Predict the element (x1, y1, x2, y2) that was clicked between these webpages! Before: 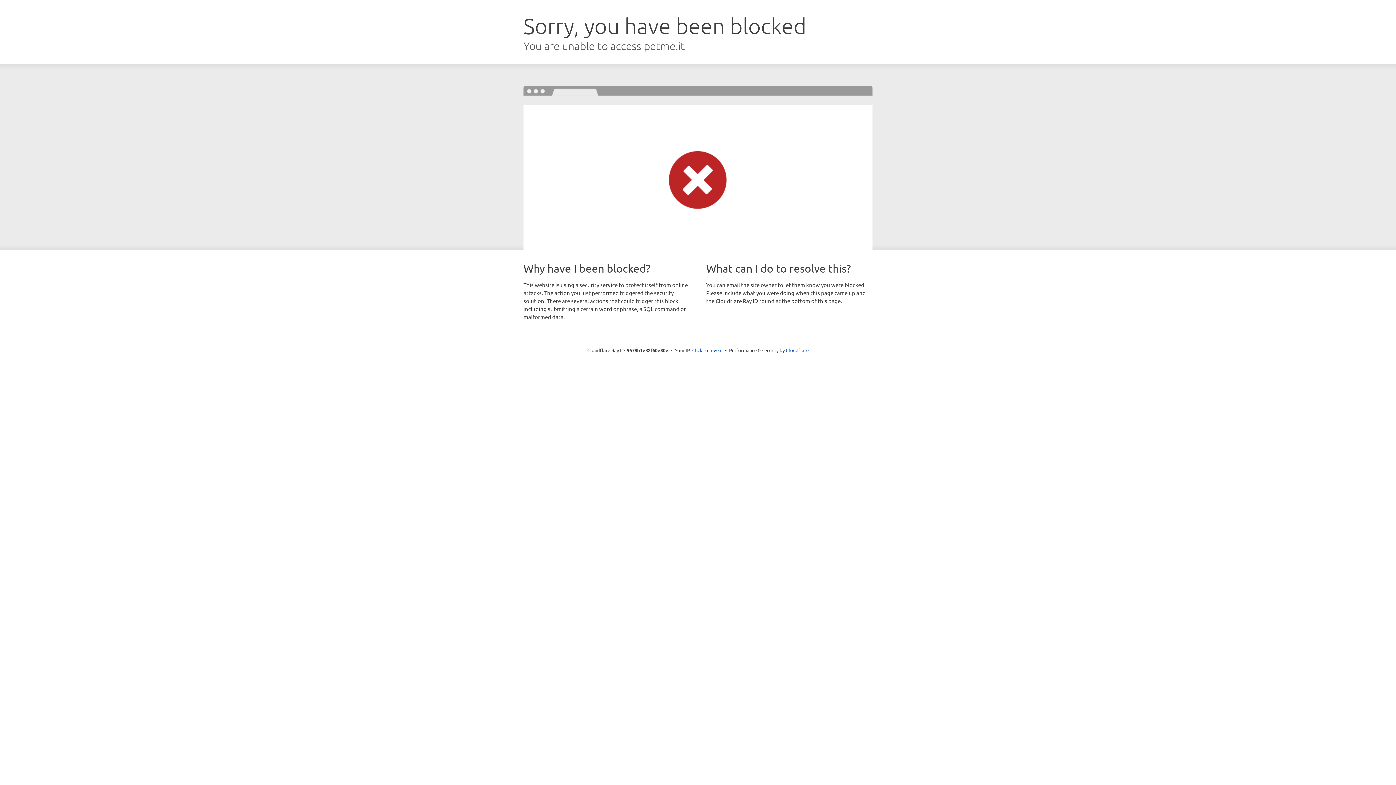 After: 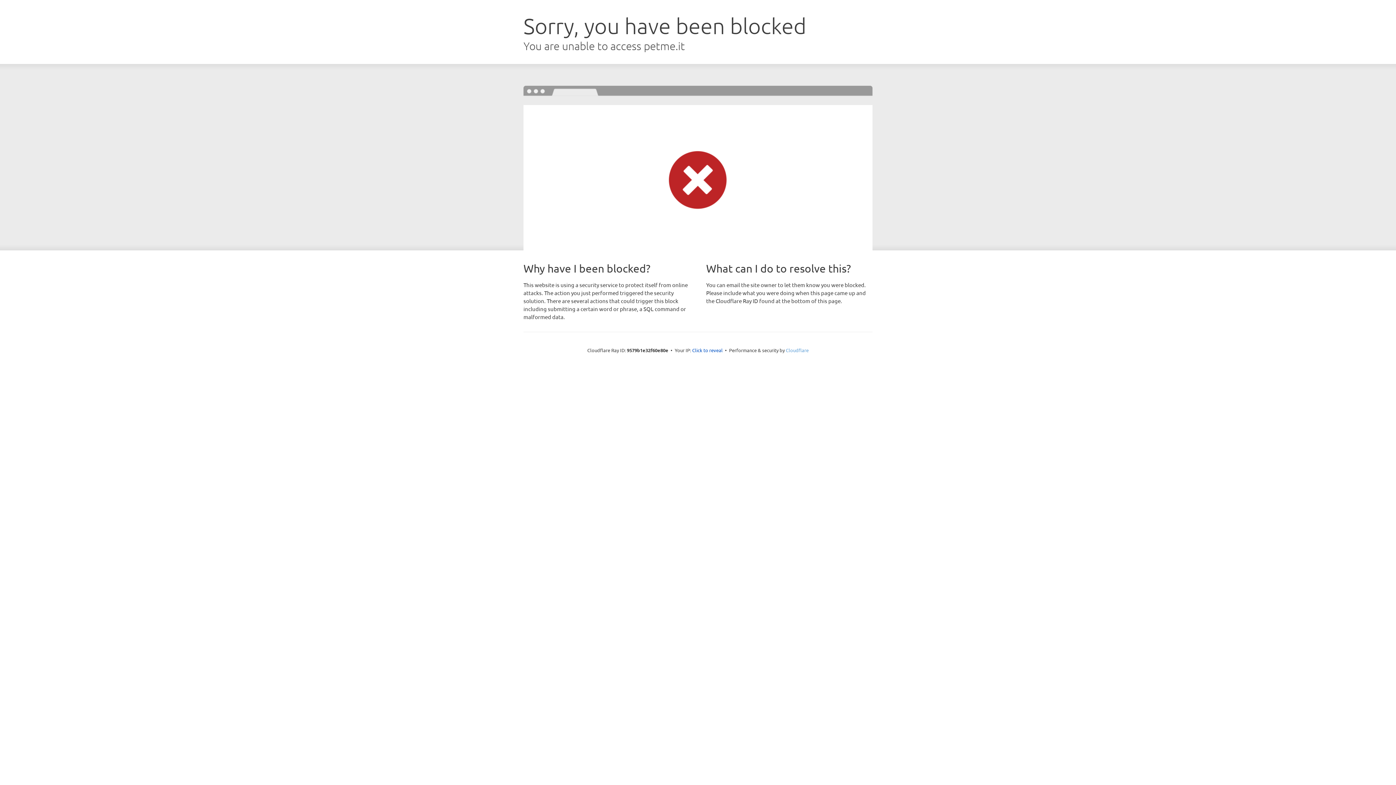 Action: label: Cloudflare bbox: (786, 347, 808, 353)